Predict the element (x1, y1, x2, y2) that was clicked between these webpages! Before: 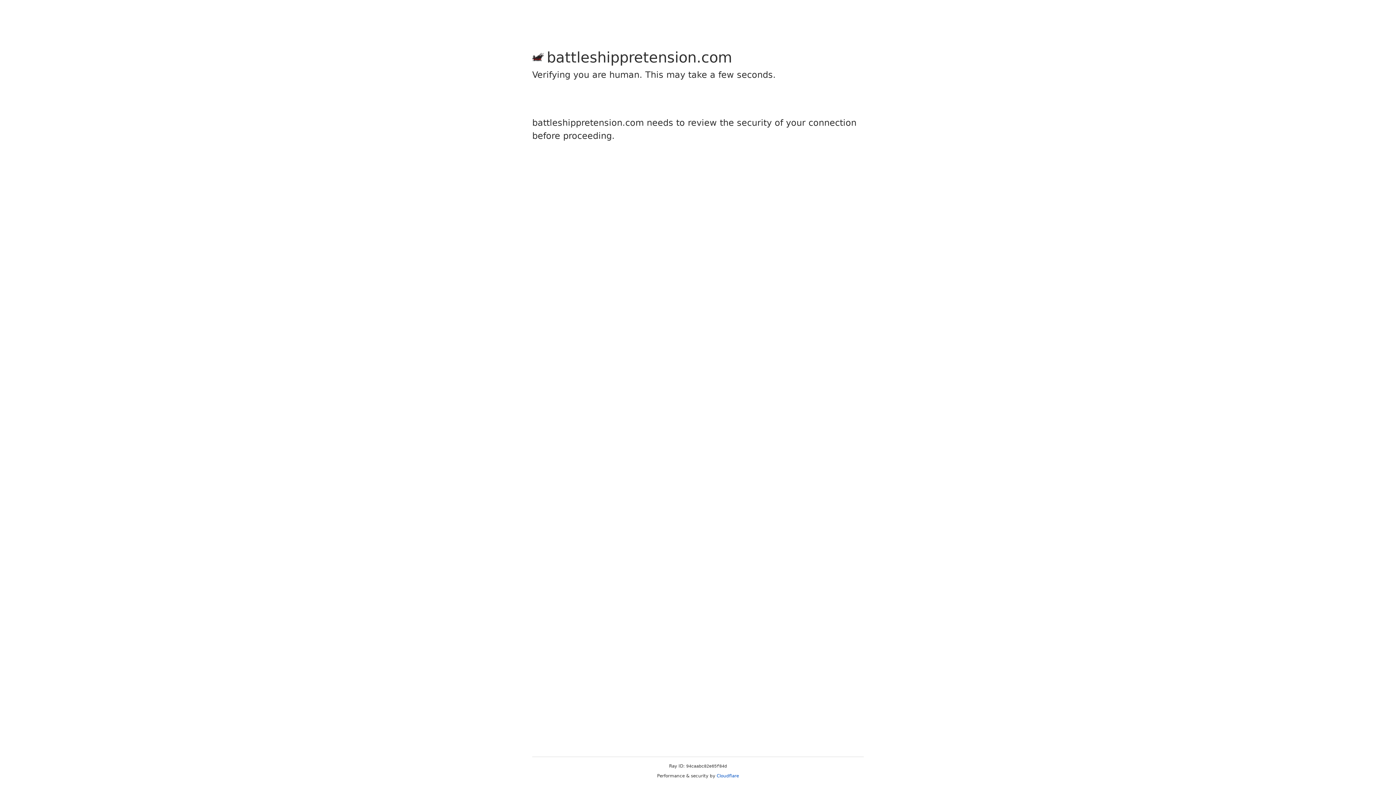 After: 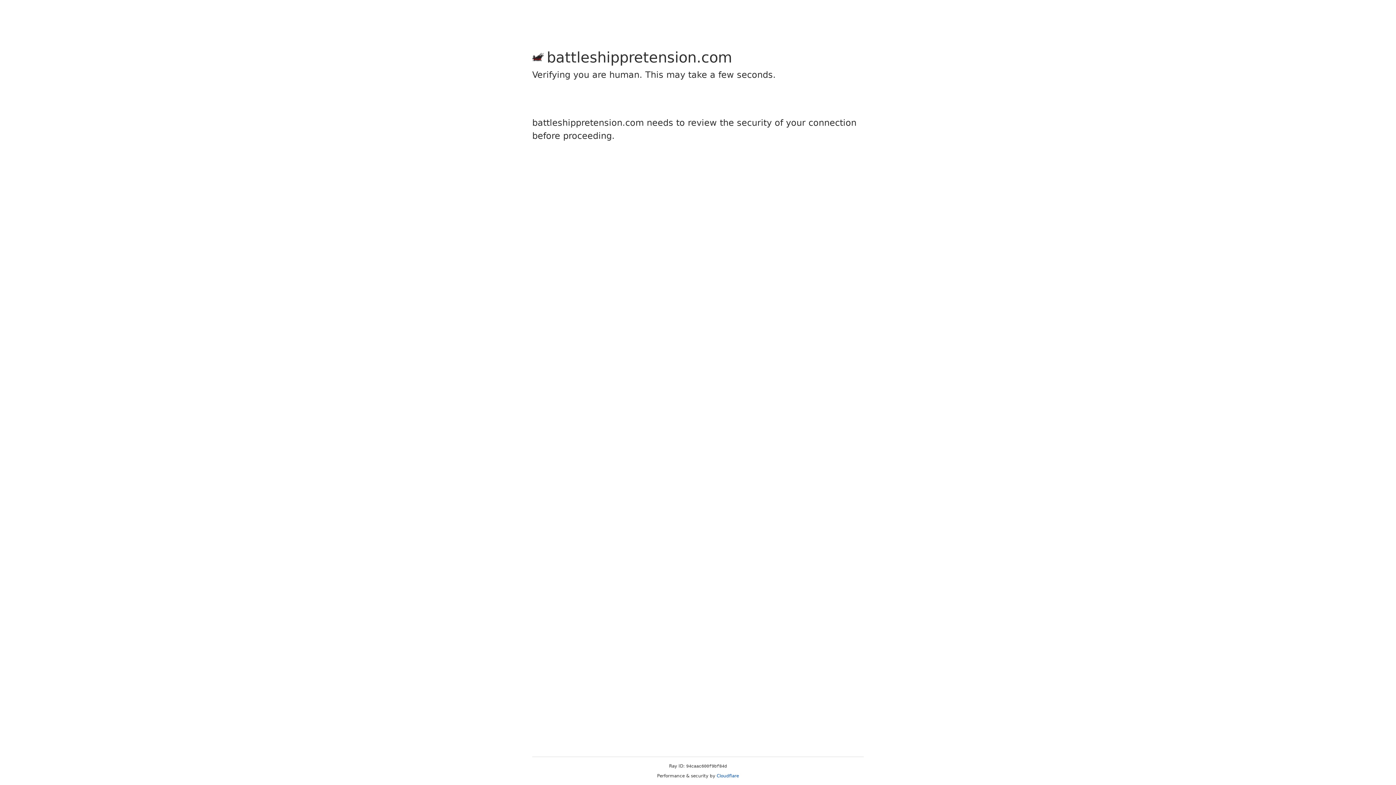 Action: label: Cloudflare bbox: (716, 773, 739, 778)